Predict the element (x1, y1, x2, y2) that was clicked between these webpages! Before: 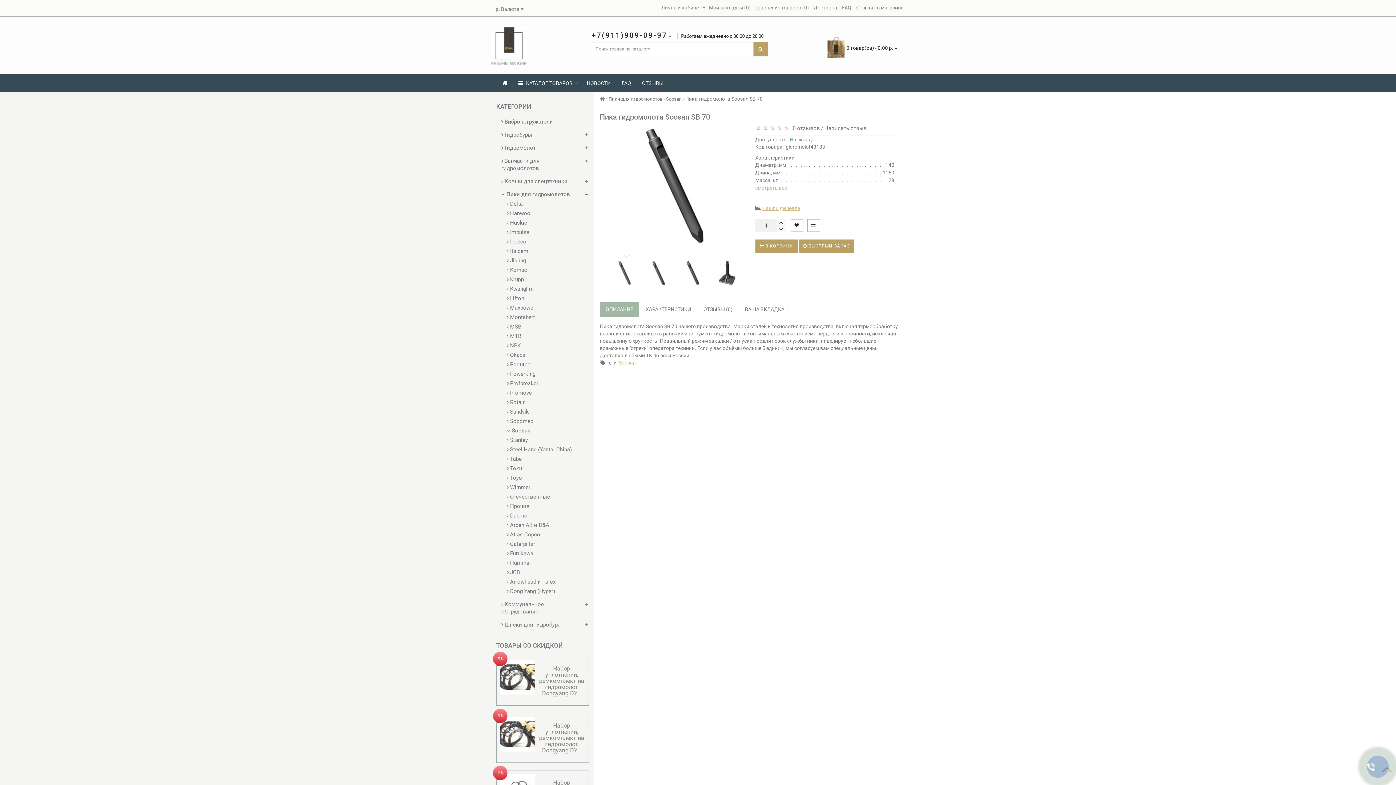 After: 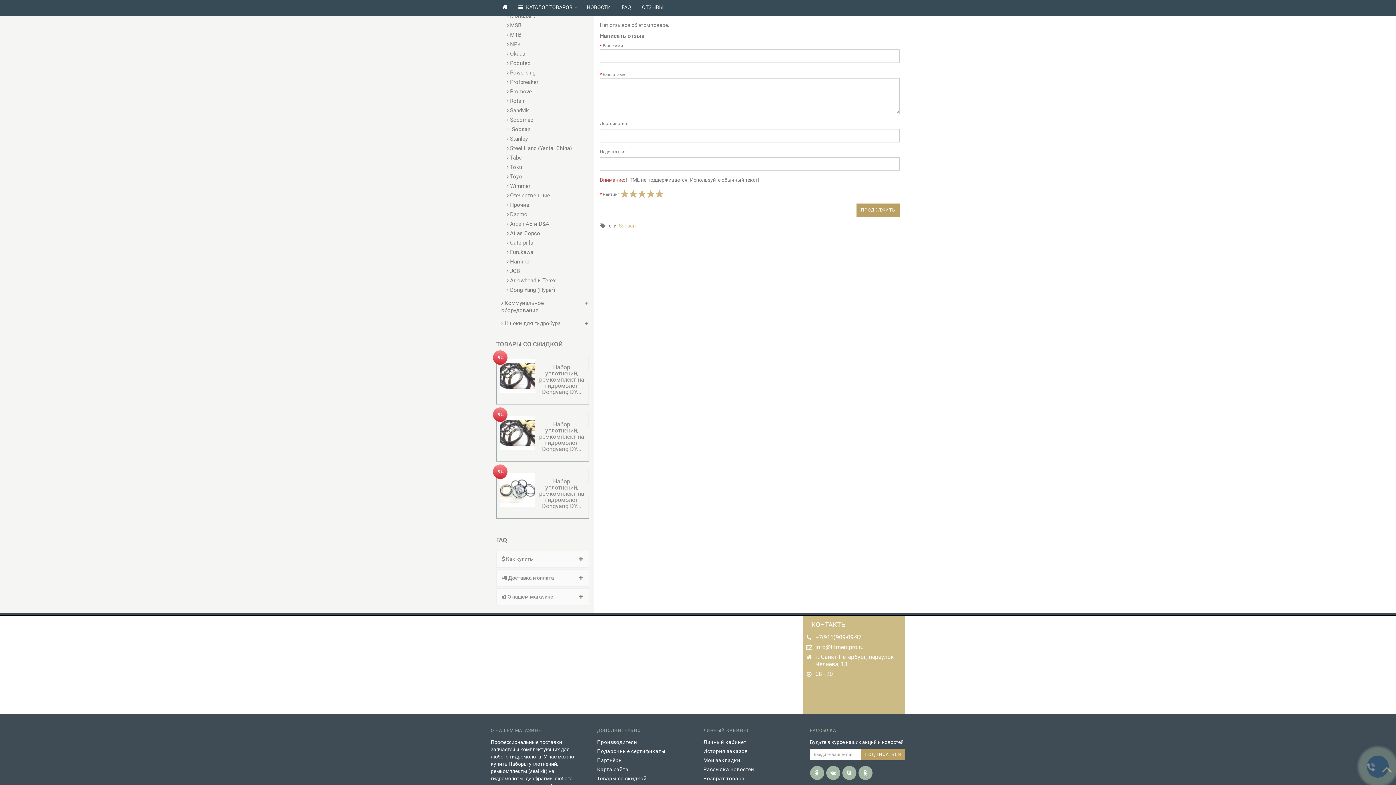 Action: label:   0 отзывов bbox: (790, 125, 820, 133)